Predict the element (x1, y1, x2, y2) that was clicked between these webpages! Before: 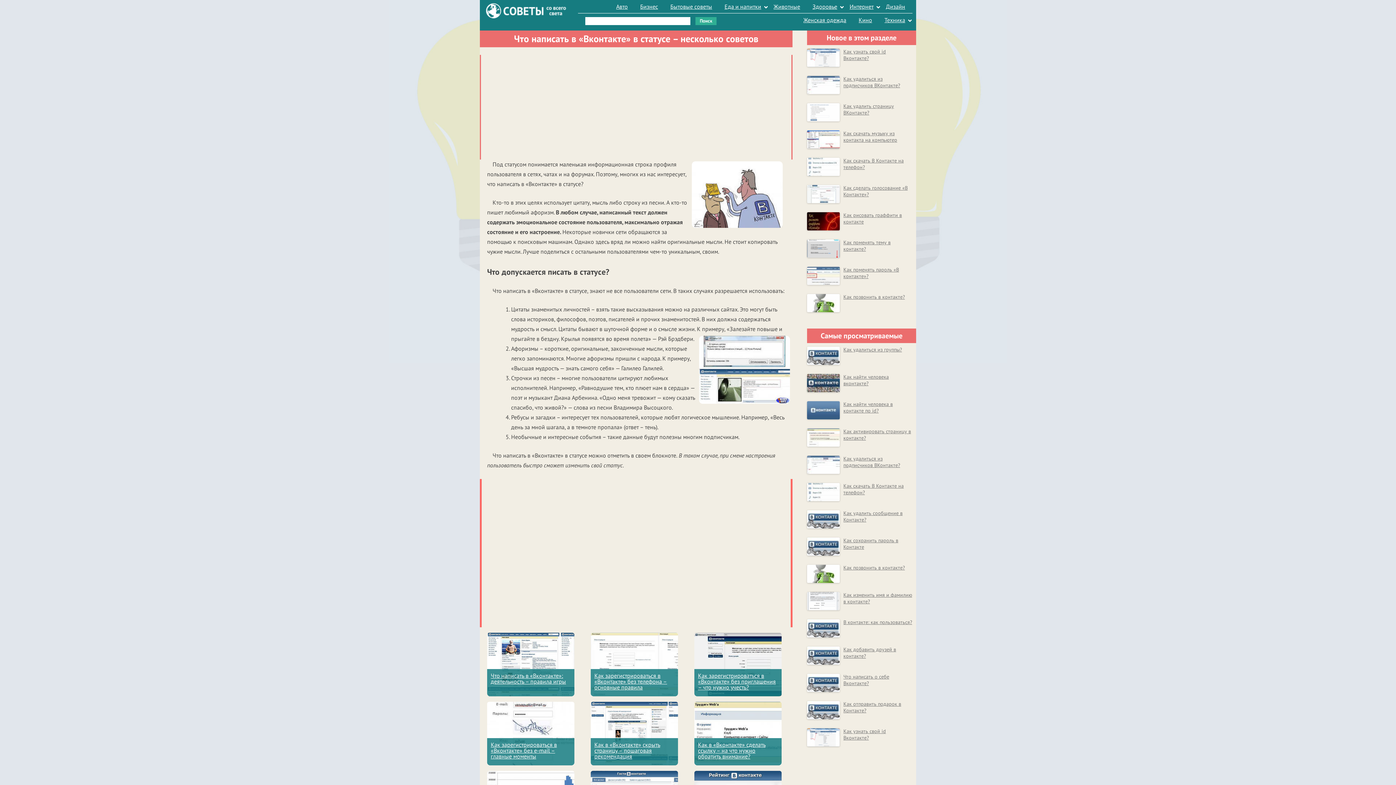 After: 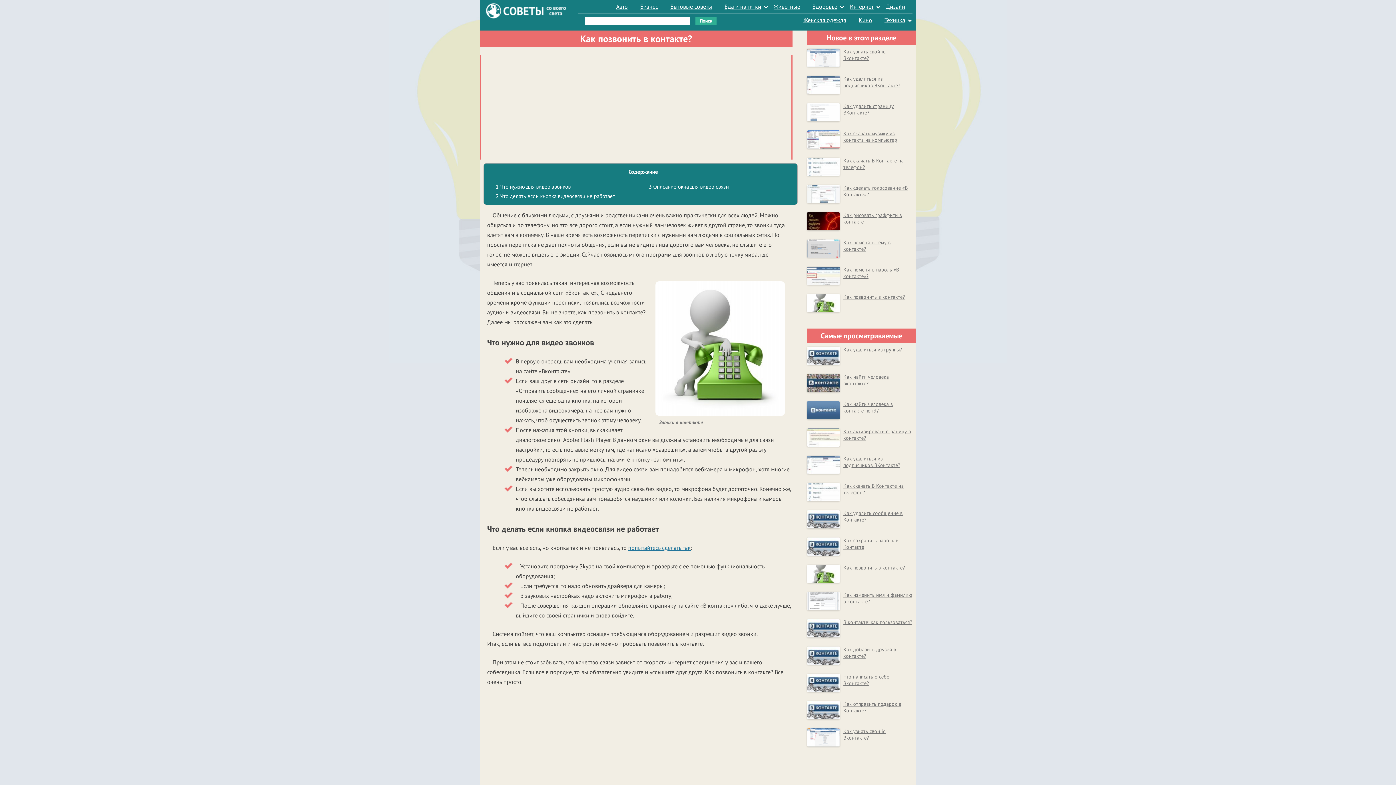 Action: label: Как позвонить в контакте? bbox: (843, 293, 905, 300)